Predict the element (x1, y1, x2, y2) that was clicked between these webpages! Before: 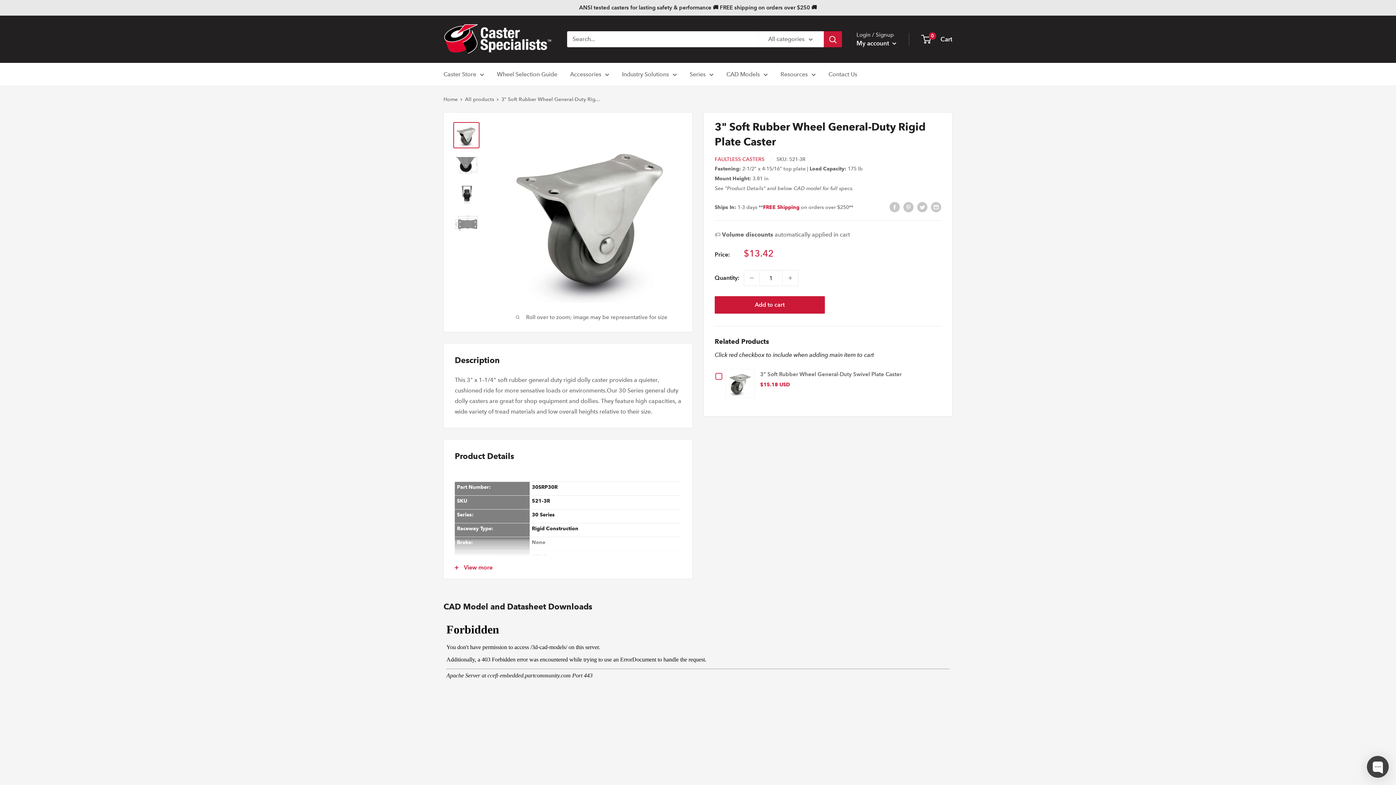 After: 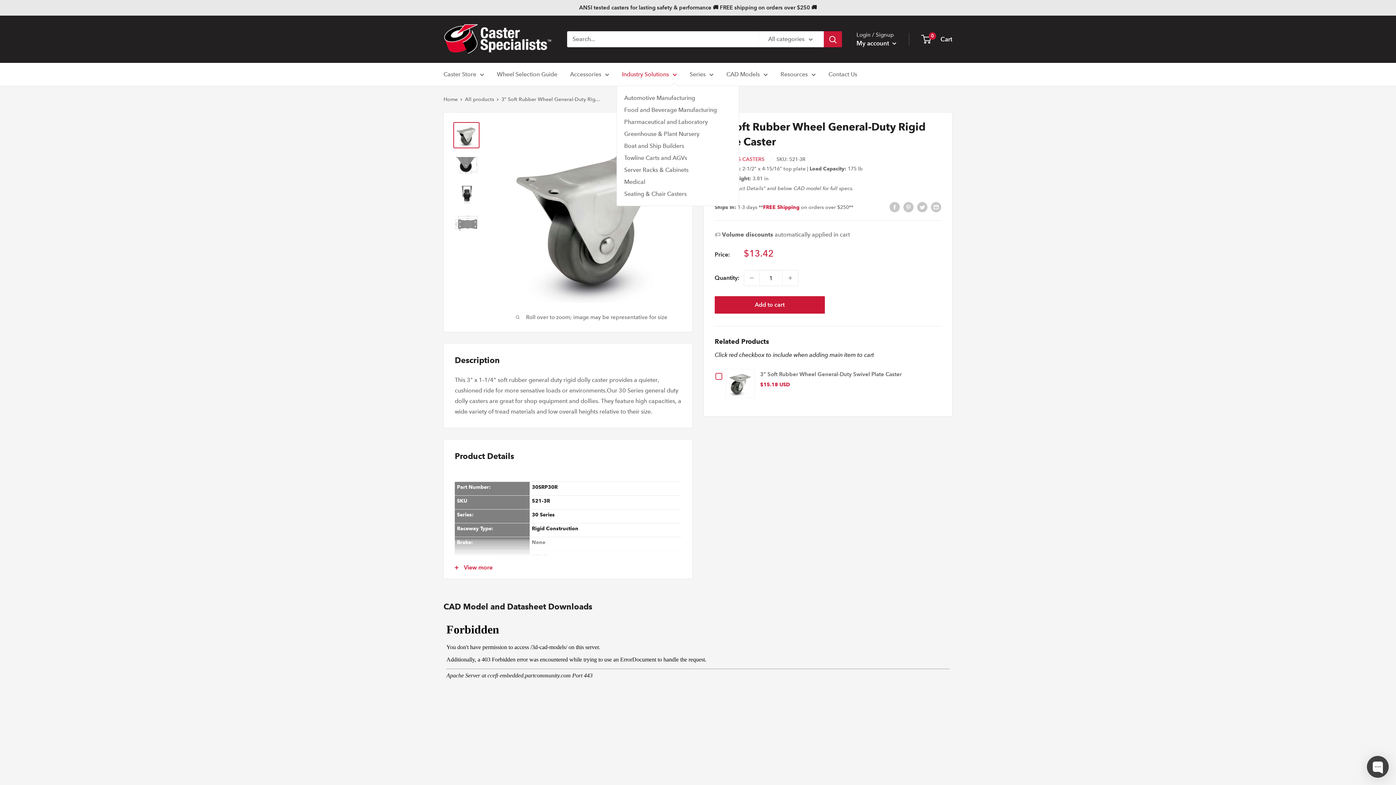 Action: bbox: (622, 69, 677, 79) label: Industry Solutions